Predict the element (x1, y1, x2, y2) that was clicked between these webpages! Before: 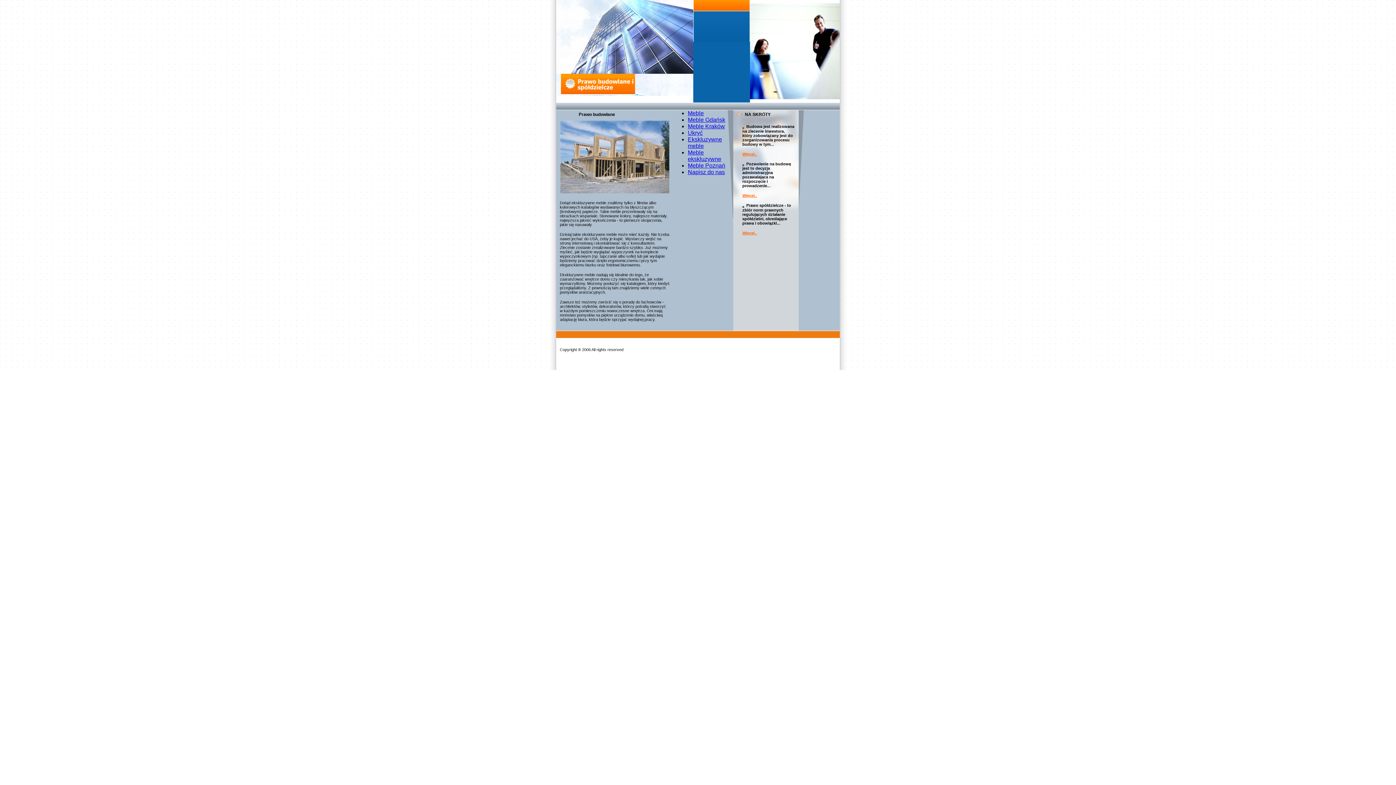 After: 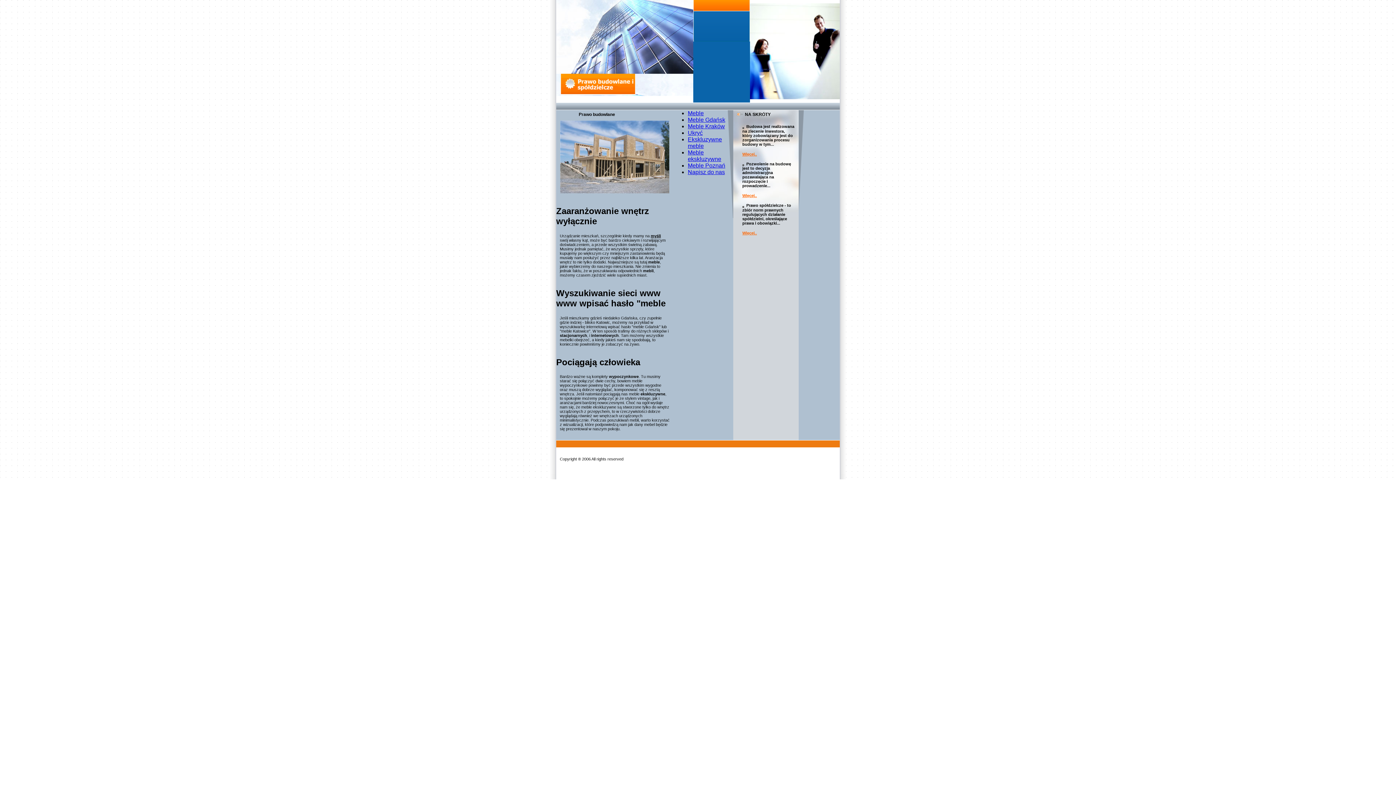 Action: label: Meble Gdańsk bbox: (688, 116, 725, 122)